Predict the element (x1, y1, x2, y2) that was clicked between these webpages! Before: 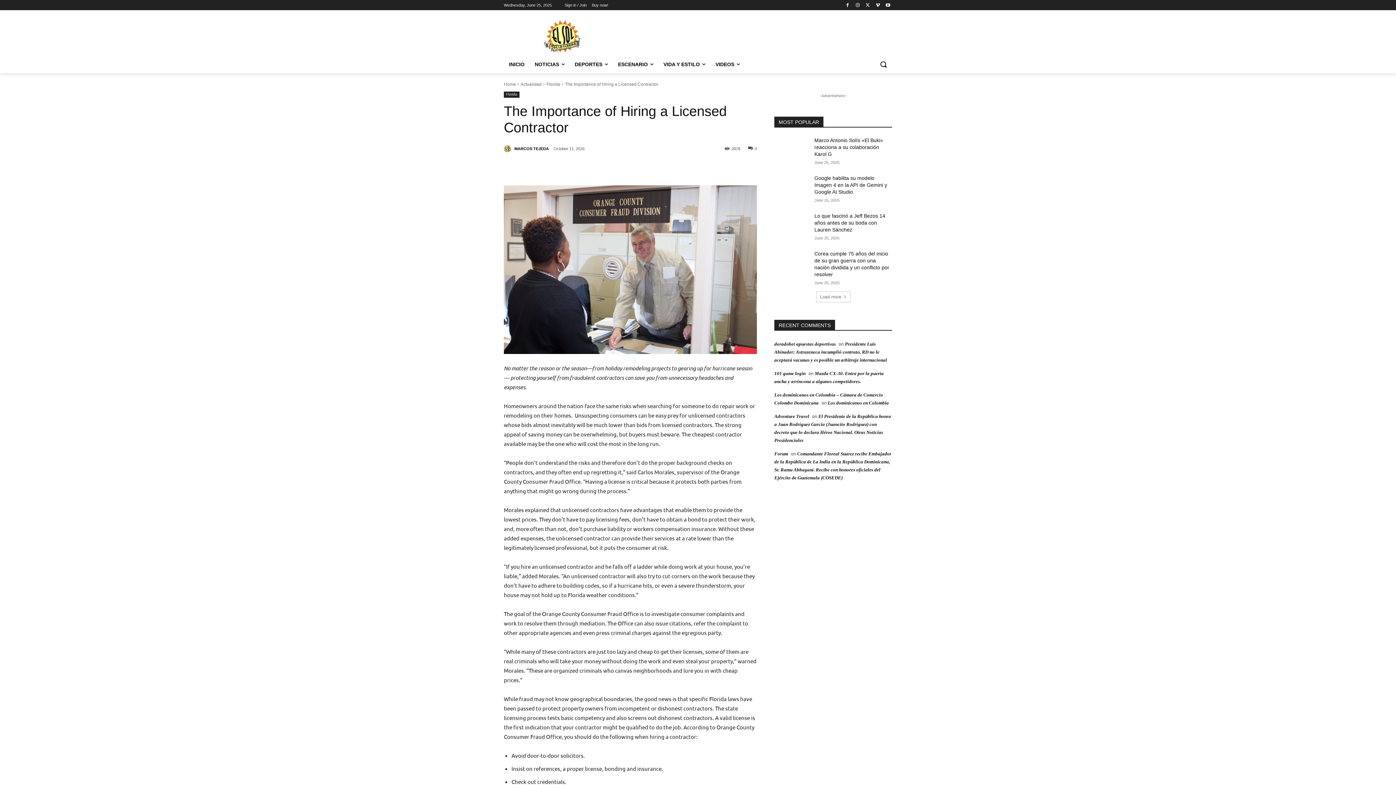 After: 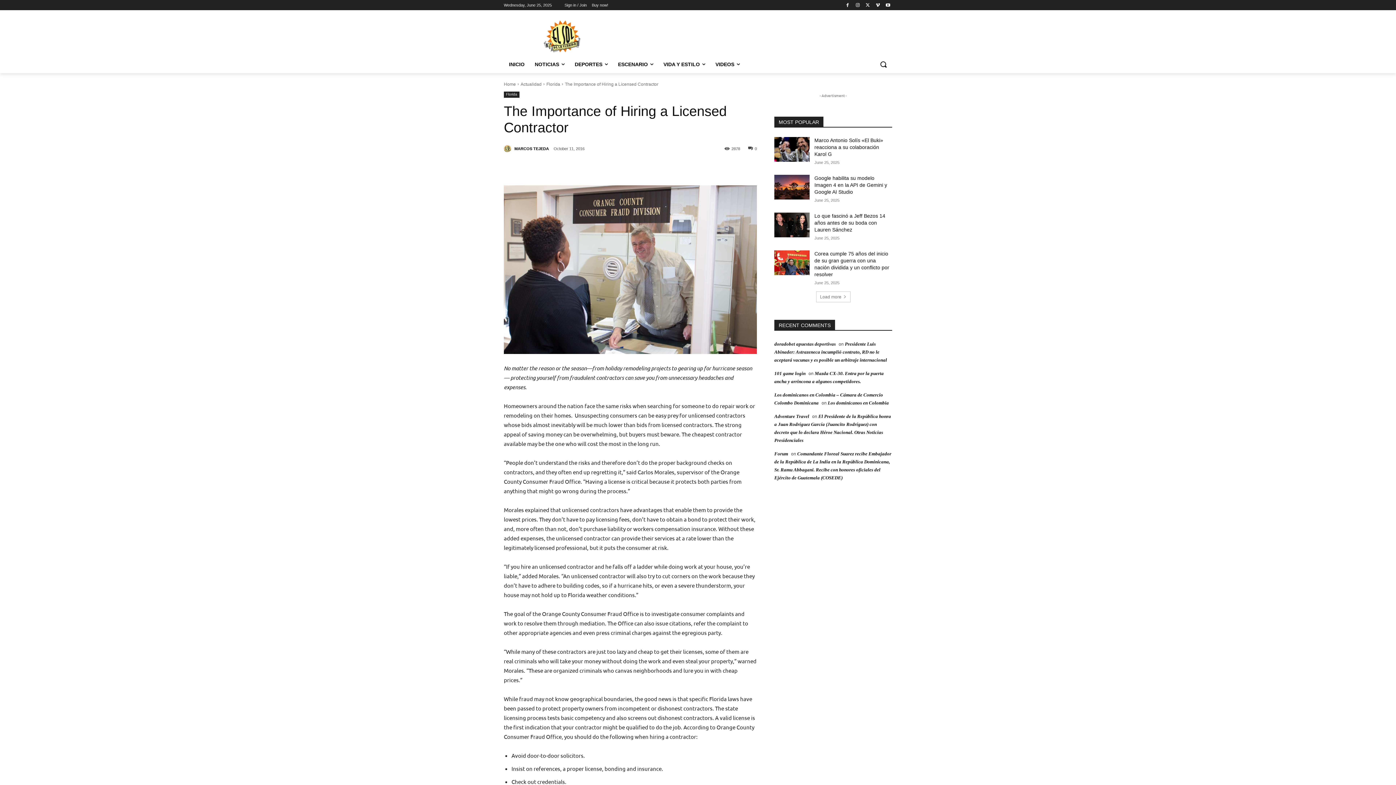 Action: bbox: (696, 160, 711, 174)